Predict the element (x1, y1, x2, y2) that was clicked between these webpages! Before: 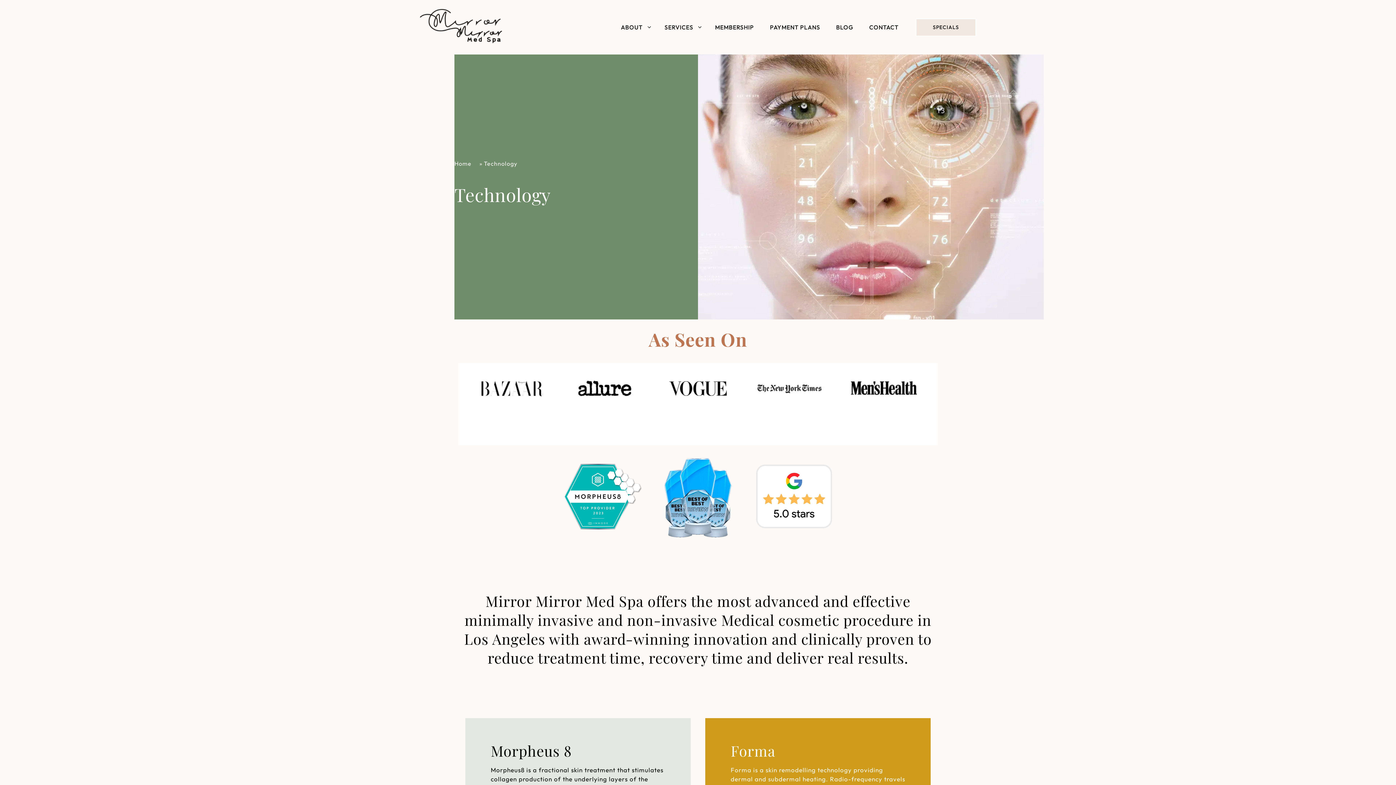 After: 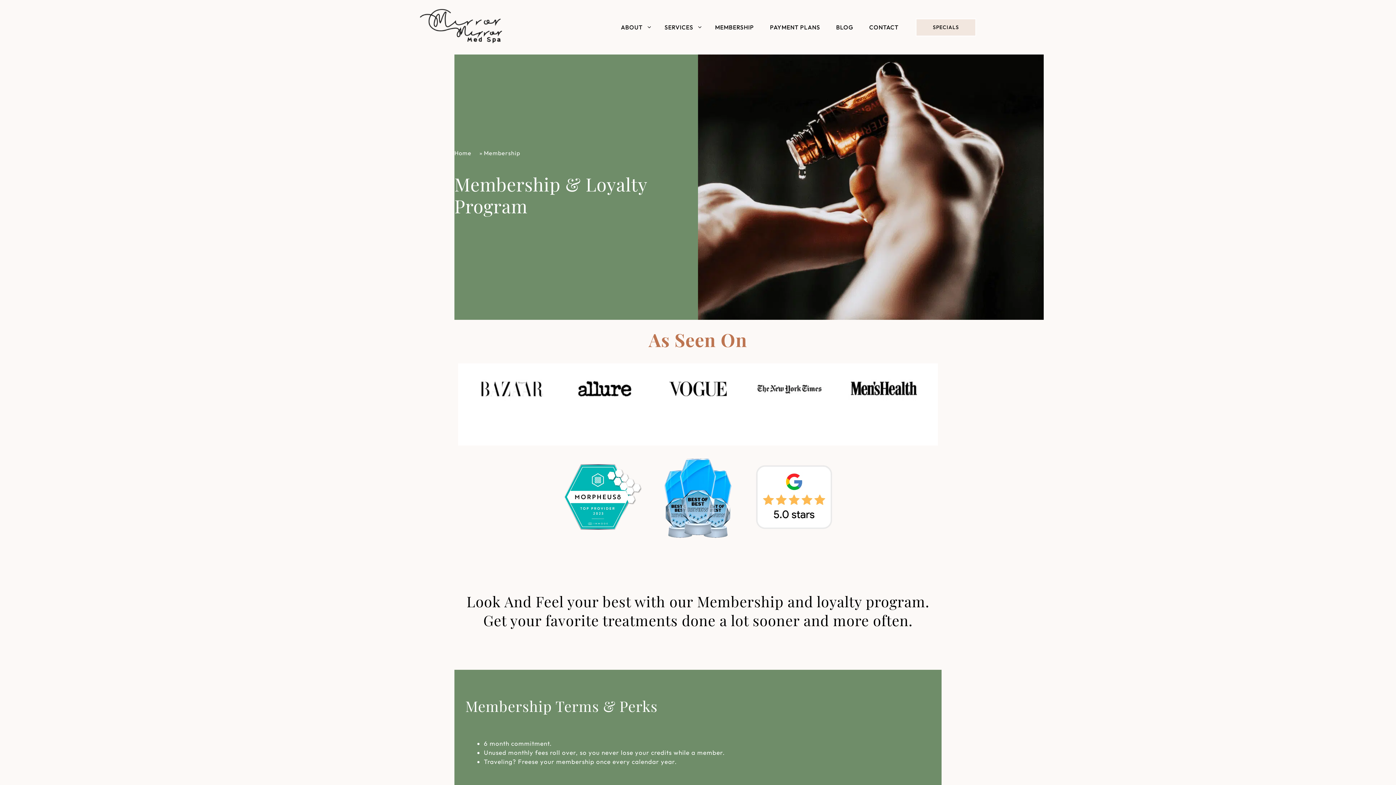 Action: bbox: (707, 19, 762, 35) label: MEMBERSHIP